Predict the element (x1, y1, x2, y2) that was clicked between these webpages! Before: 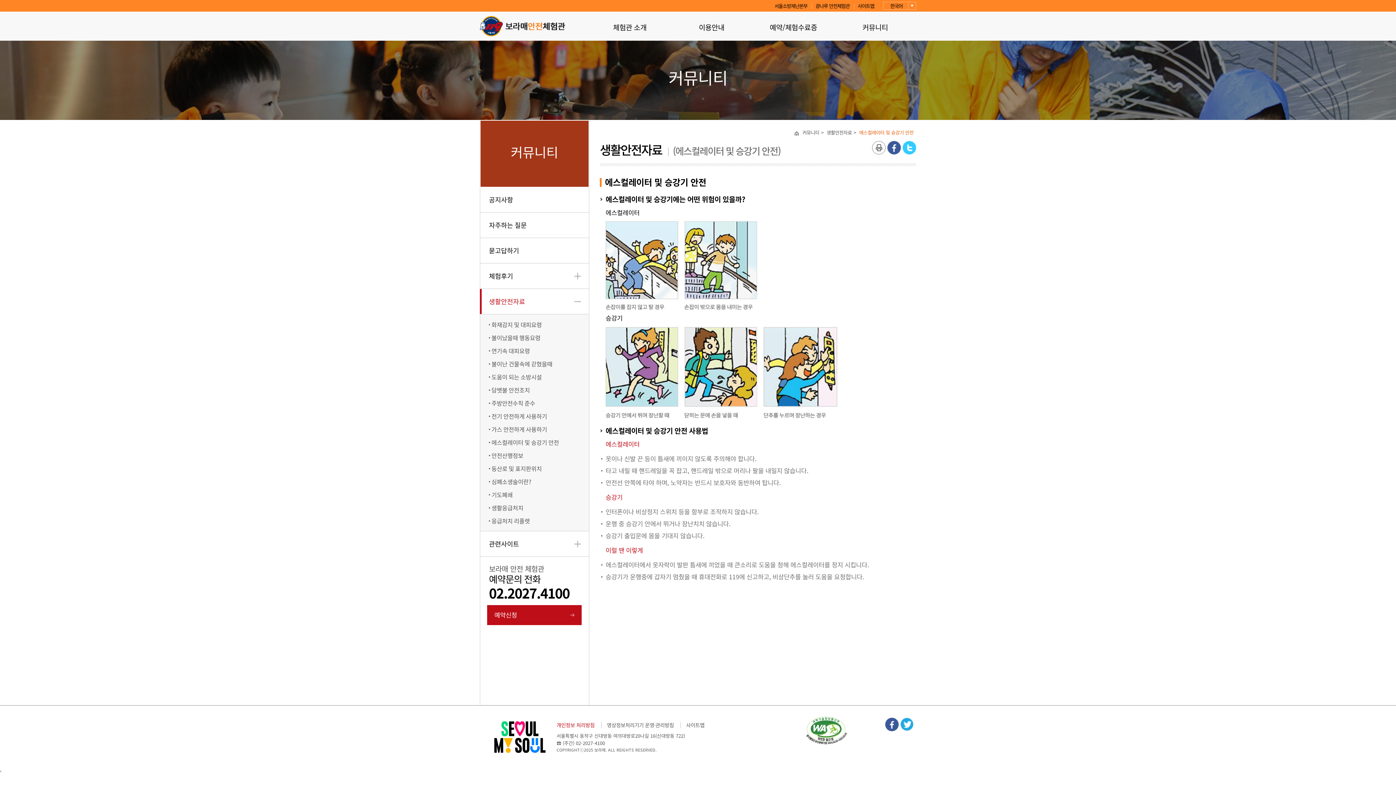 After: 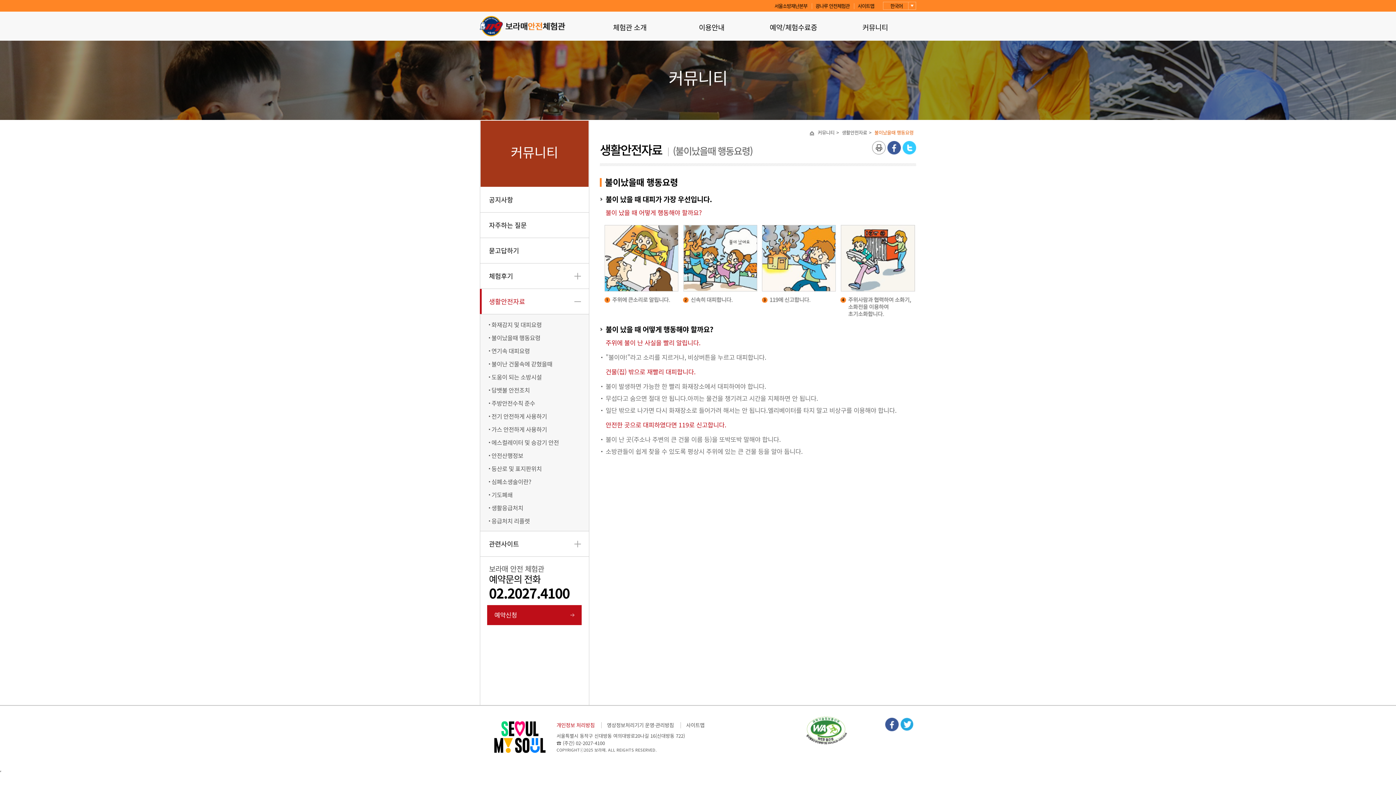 Action: label: 불이났을때 행동요령 bbox: (491, 331, 540, 344)